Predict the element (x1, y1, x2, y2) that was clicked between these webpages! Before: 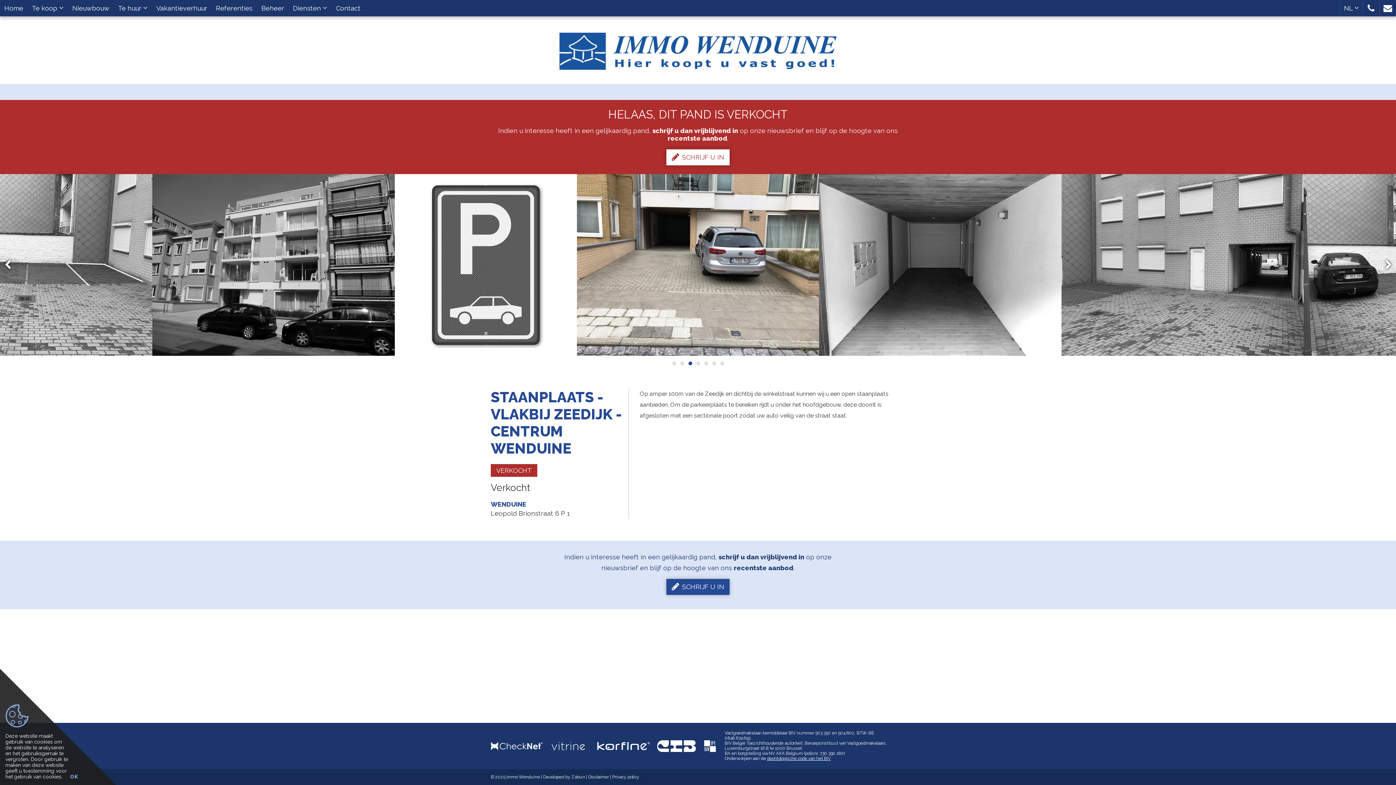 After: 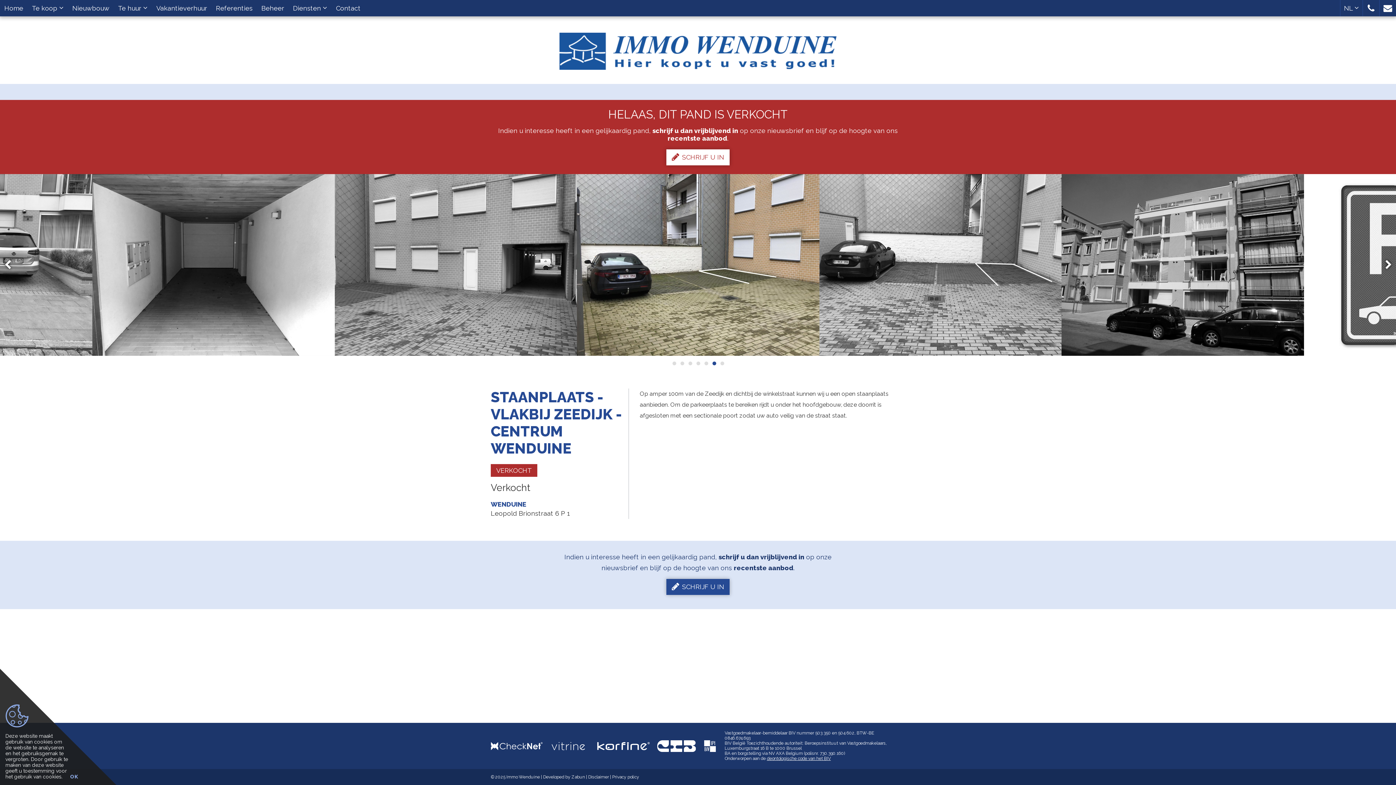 Action: label: 6 bbox: (710, 360, 717, 366)